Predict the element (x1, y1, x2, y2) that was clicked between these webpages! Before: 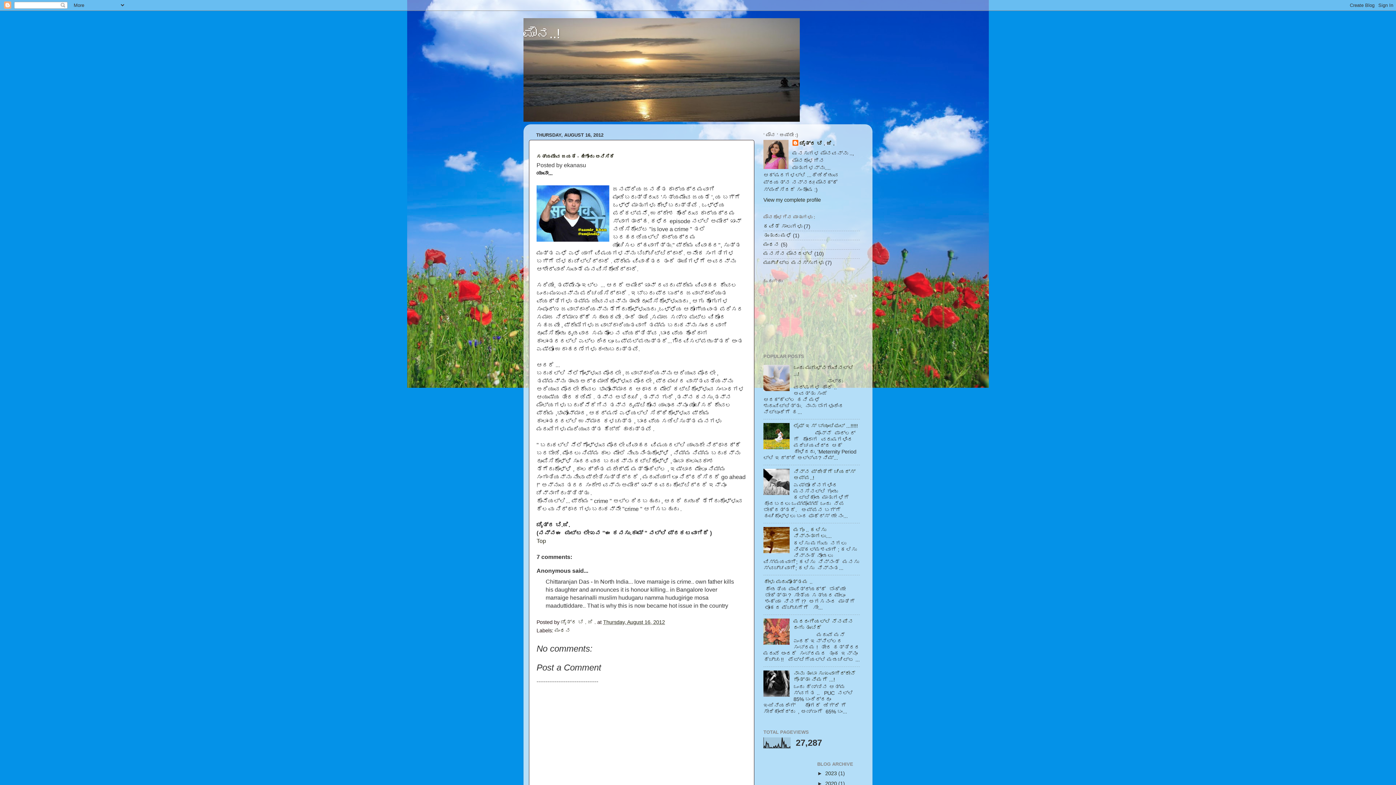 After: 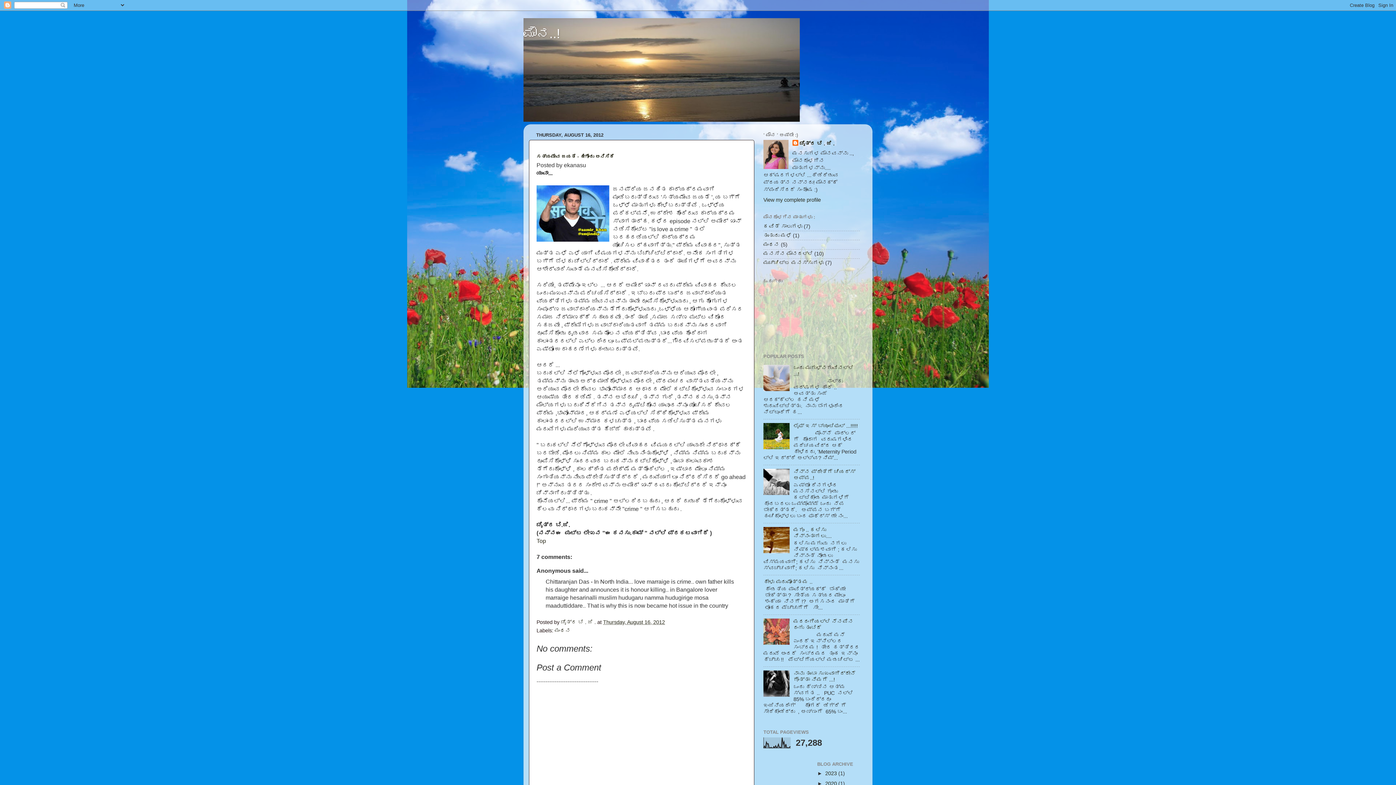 Action: bbox: (603, 619, 665, 625) label: Thursday, August 16, 2012